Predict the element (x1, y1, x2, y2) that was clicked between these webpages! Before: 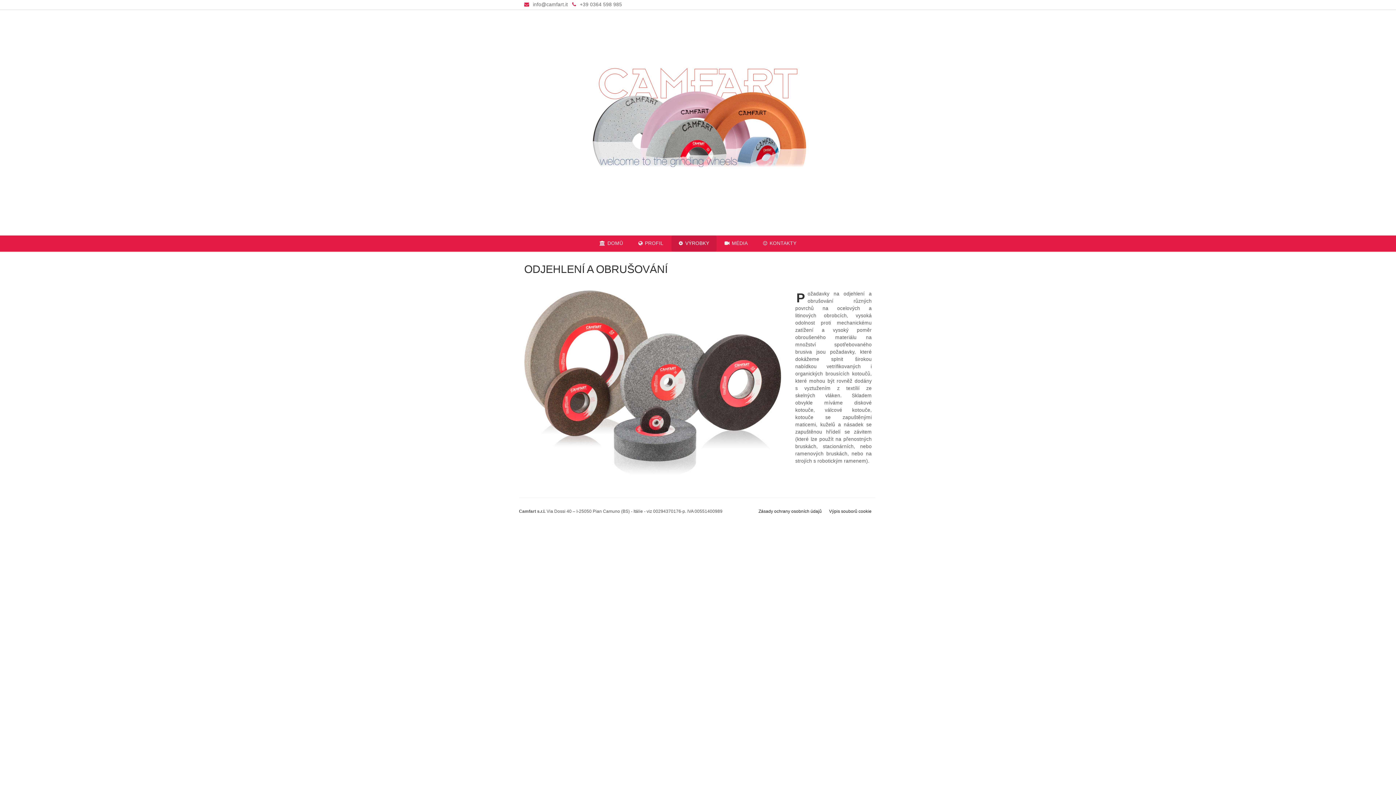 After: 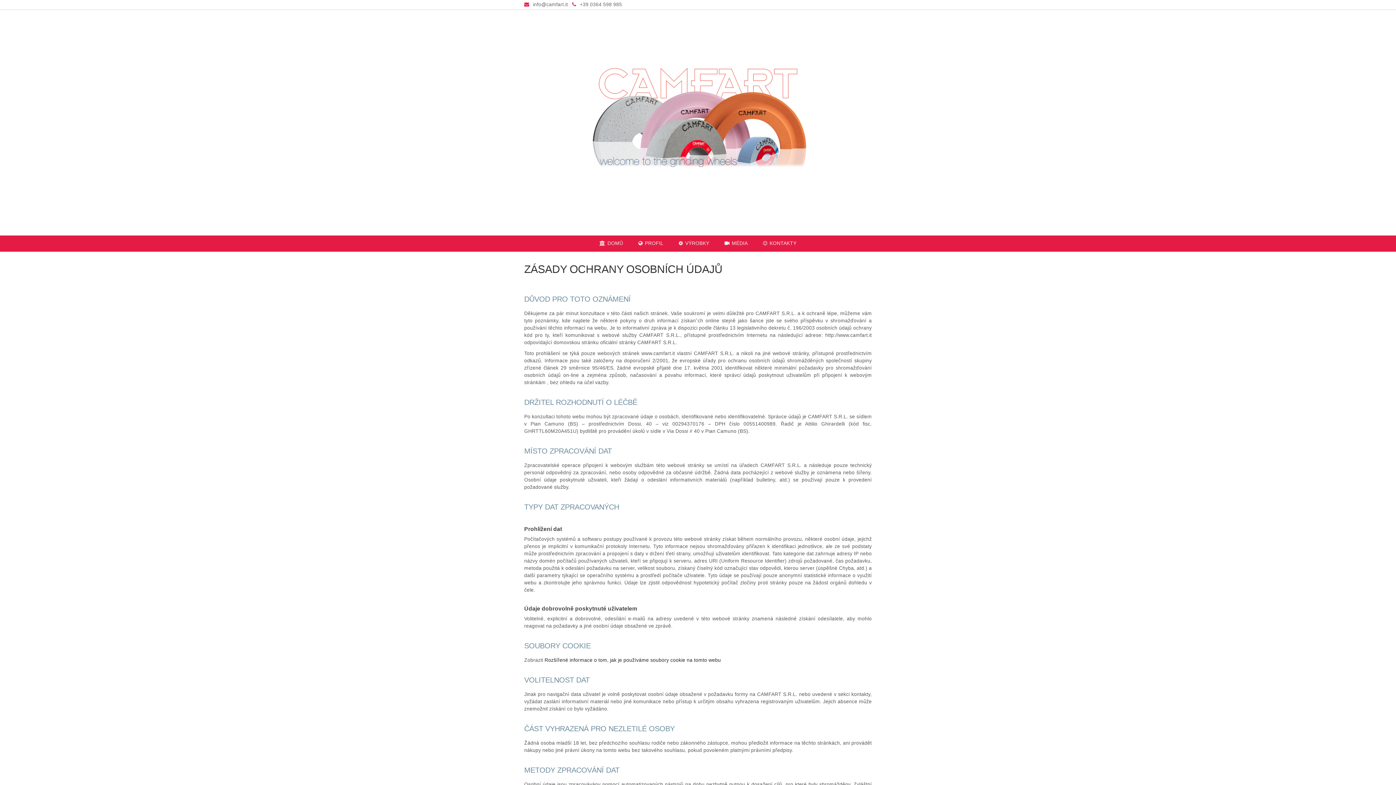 Action: label: Zásady ochrany osobních údajů bbox: (756, 508, 823, 514)